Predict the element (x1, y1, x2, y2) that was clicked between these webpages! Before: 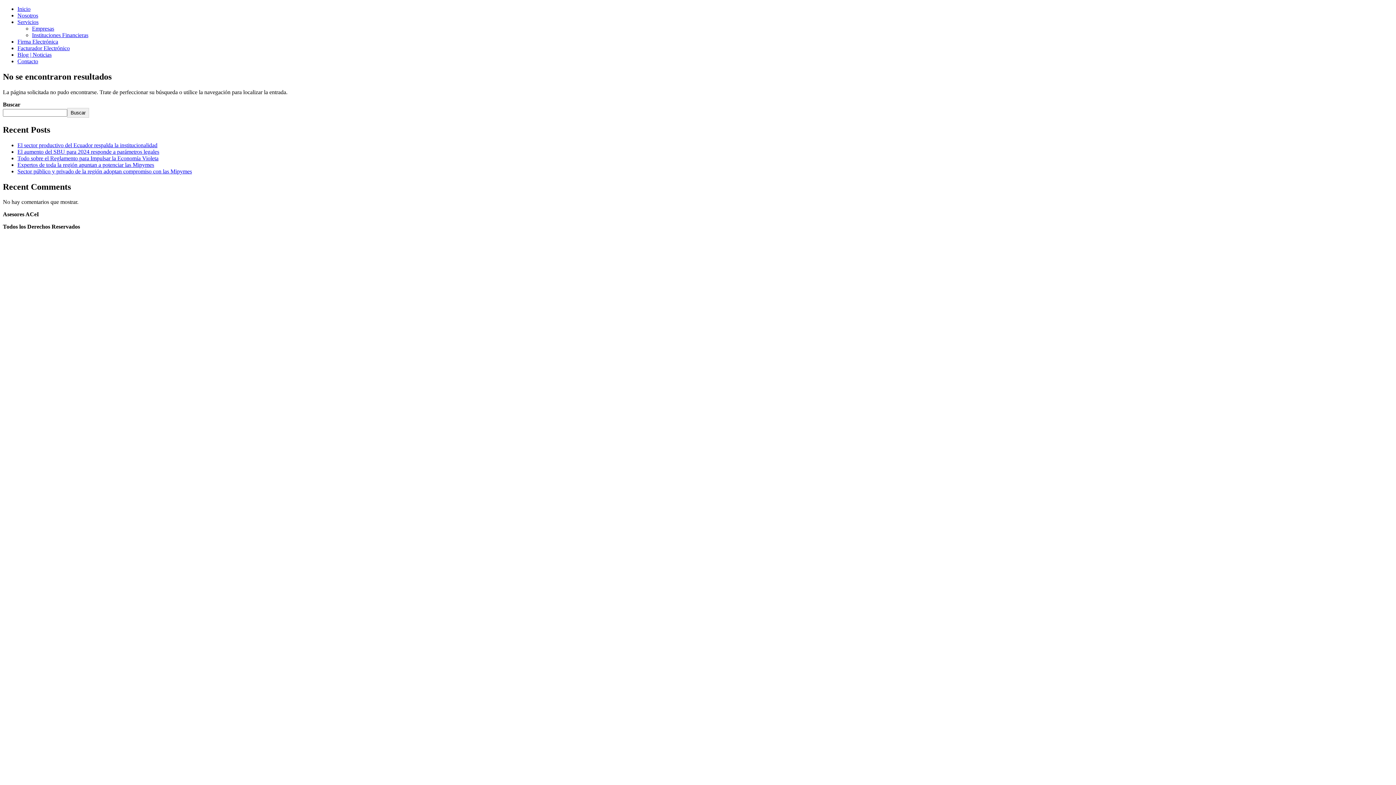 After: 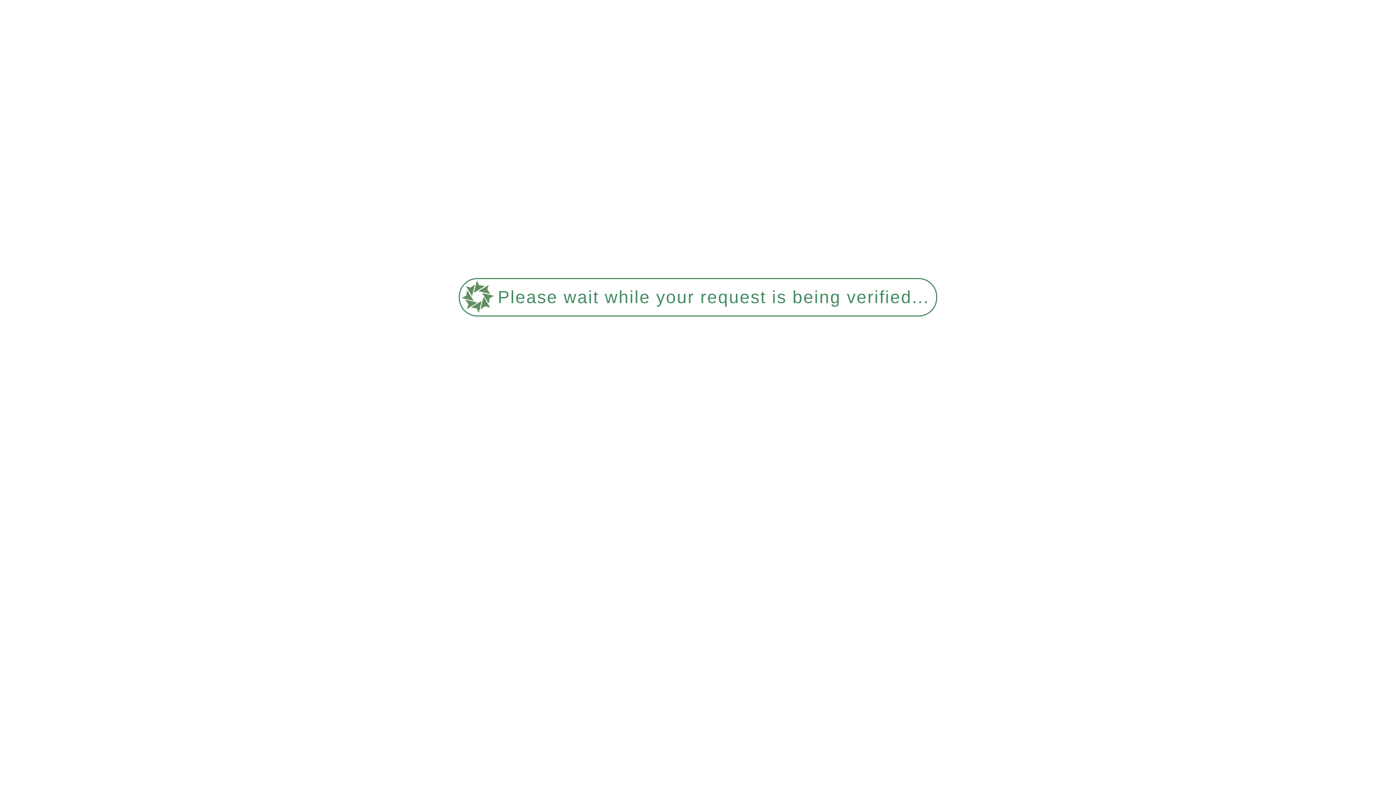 Action: label: Empresas bbox: (32, 25, 54, 31)